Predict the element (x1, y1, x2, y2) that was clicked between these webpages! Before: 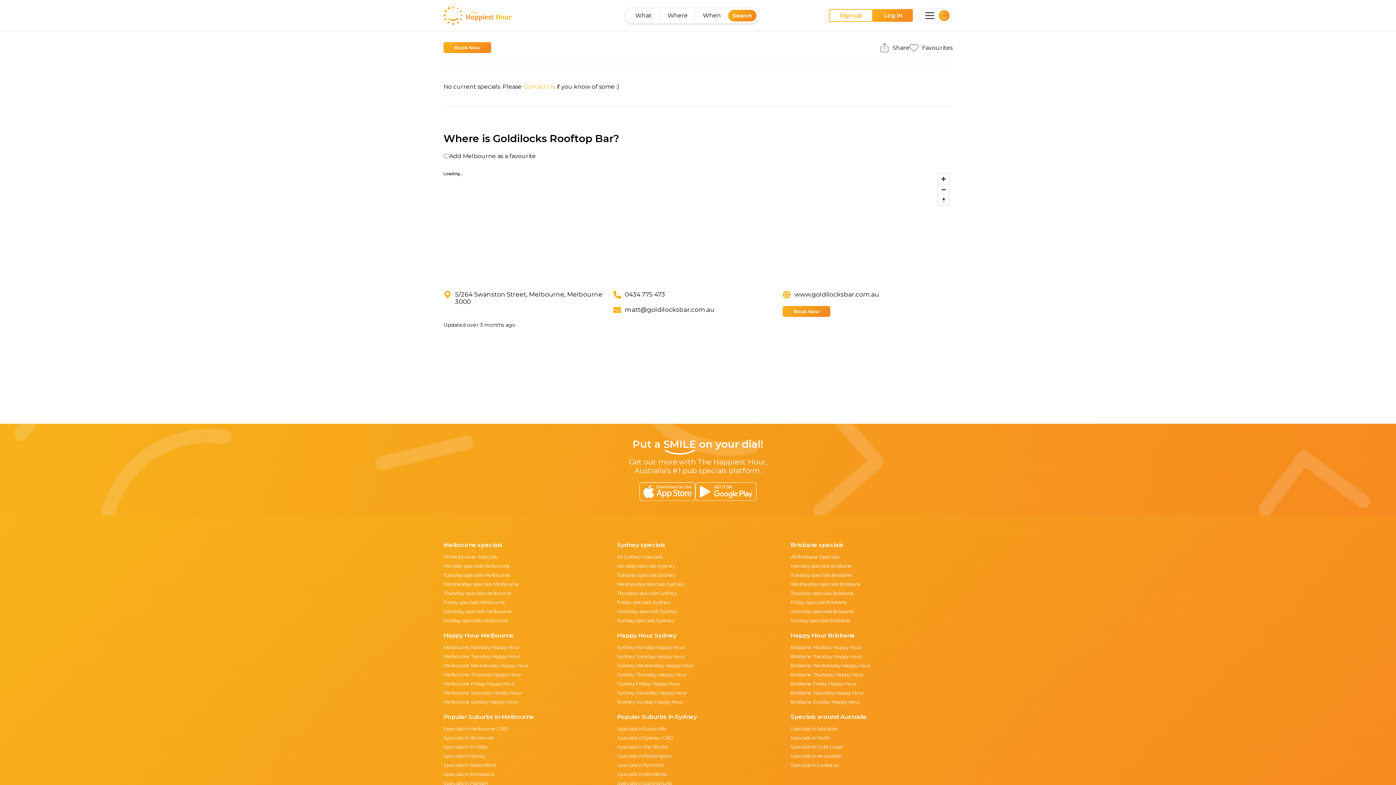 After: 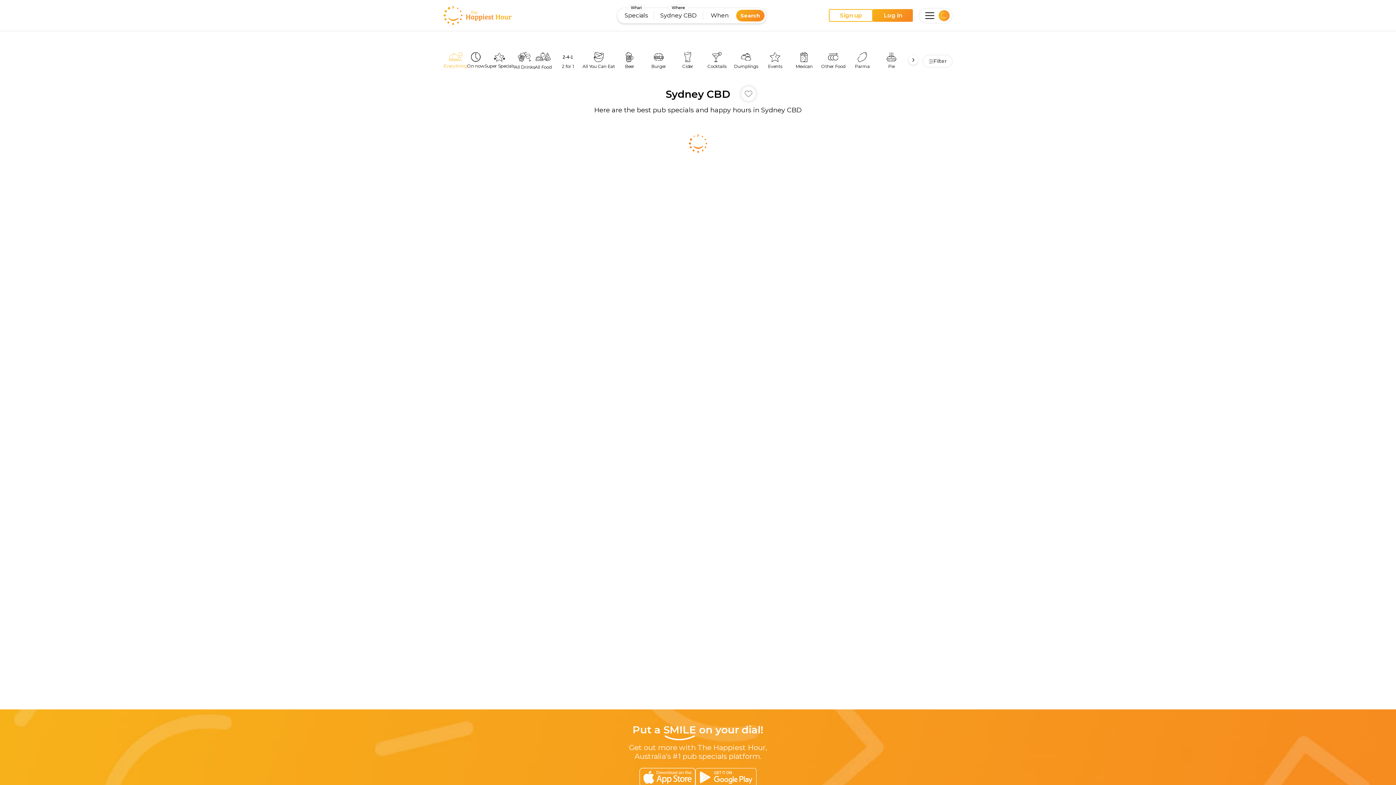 Action: bbox: (617, 735, 673, 741) label: Specials in Sydney CBD